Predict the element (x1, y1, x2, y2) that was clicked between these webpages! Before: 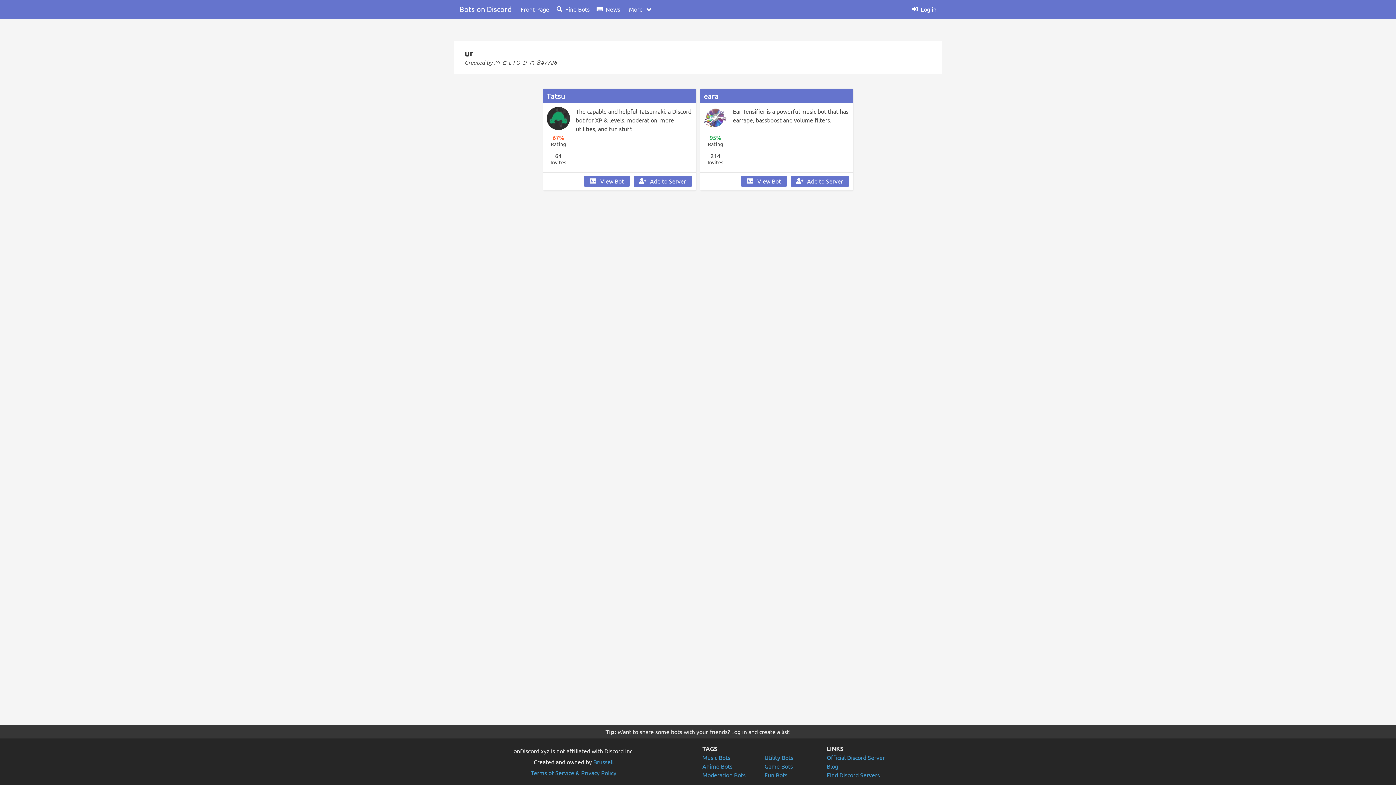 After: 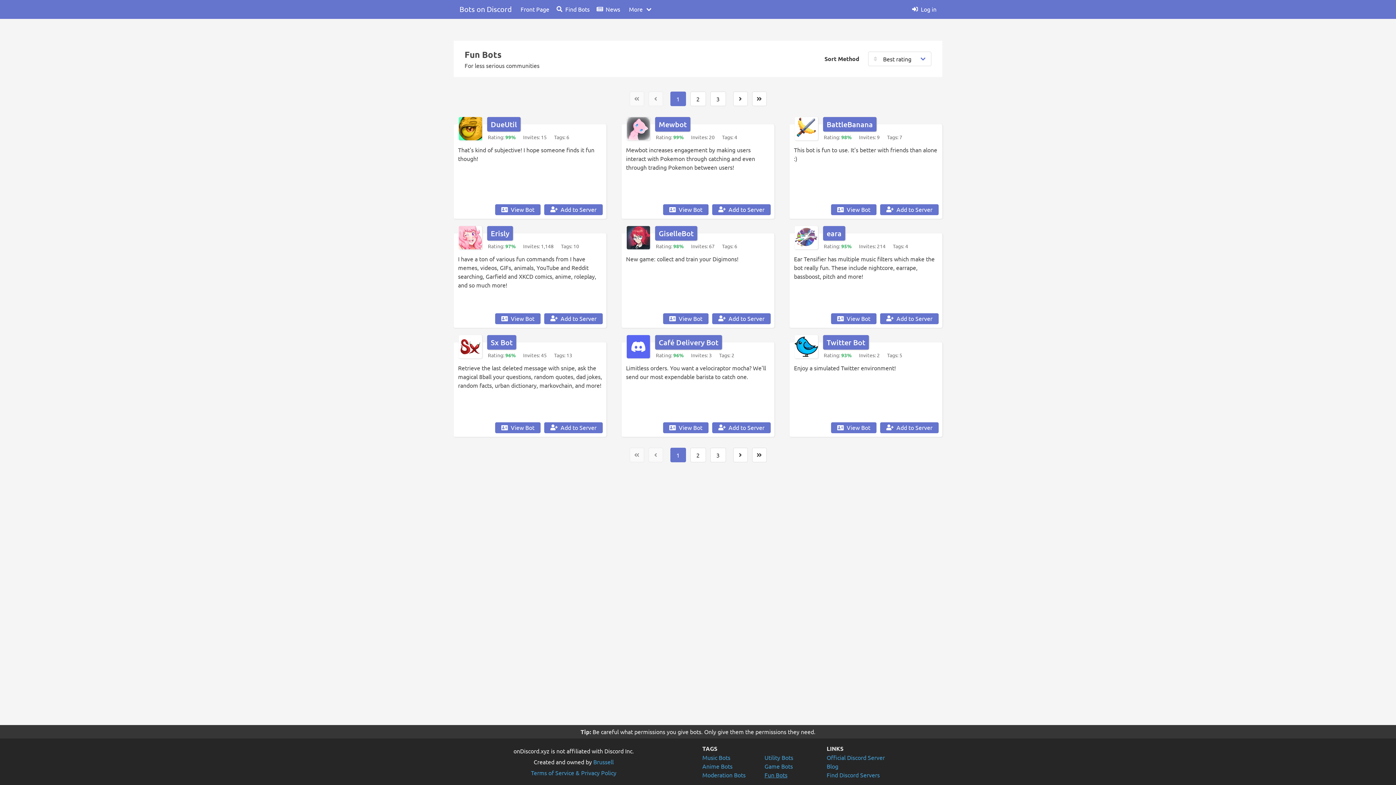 Action: label: Fun Bots bbox: (764, 771, 787, 778)